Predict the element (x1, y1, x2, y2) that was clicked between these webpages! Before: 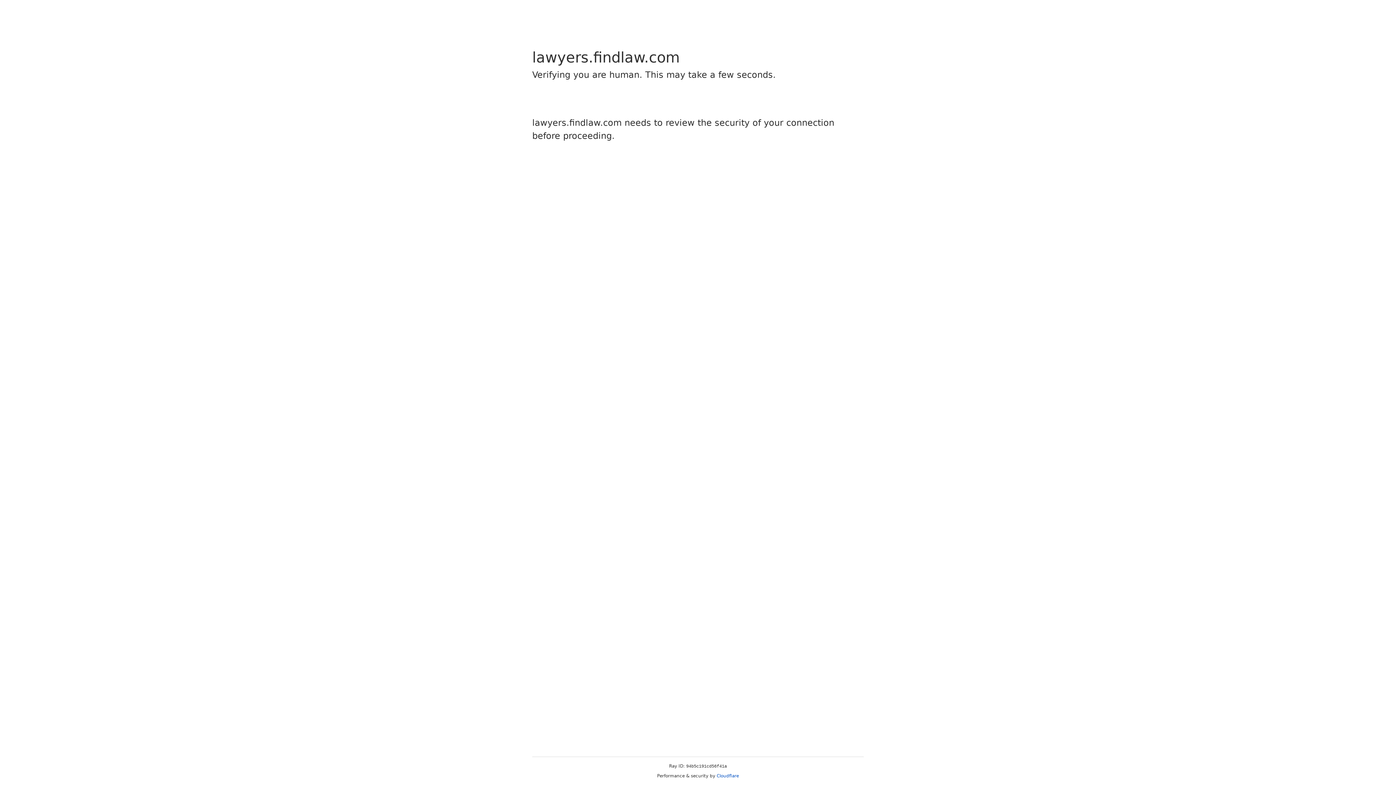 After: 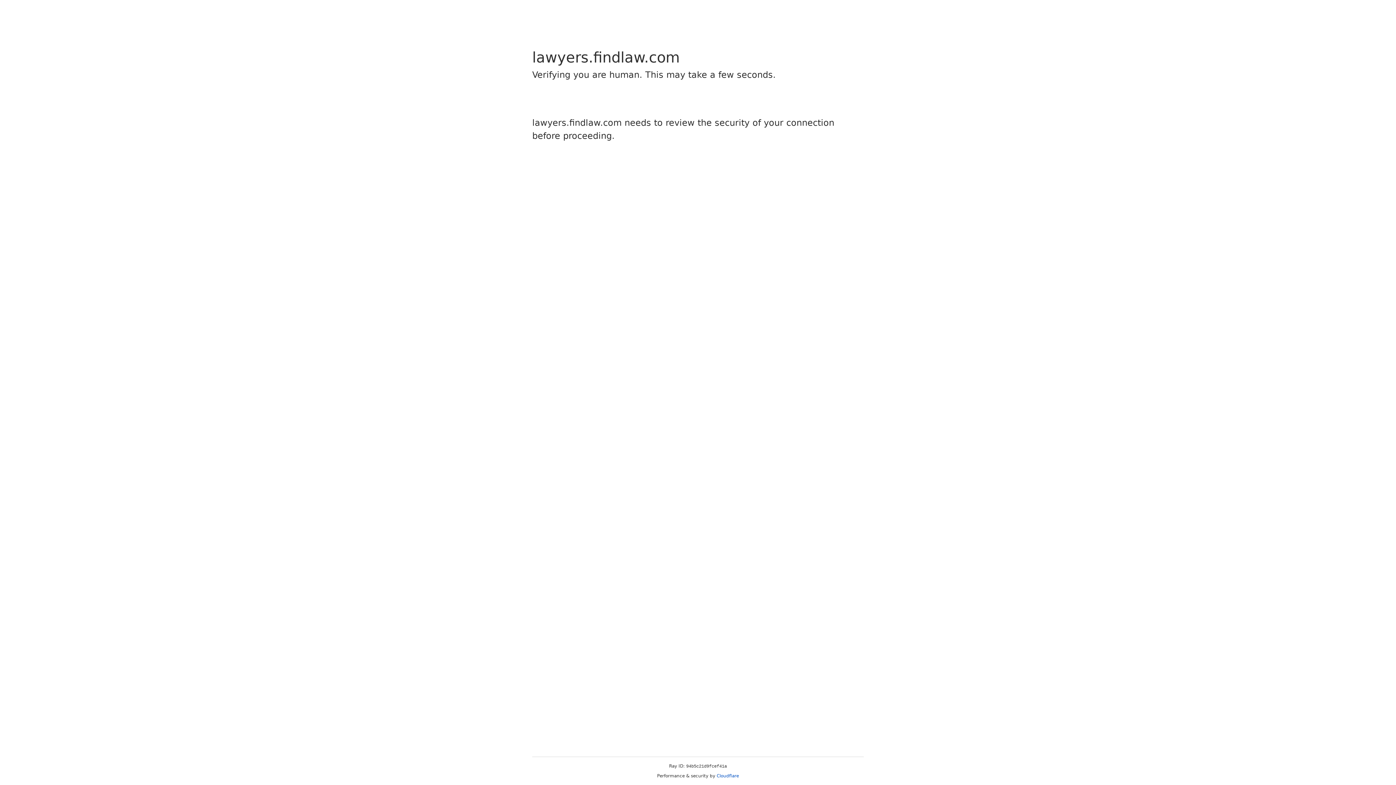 Action: bbox: (716, 773, 739, 778) label: Cloudflare